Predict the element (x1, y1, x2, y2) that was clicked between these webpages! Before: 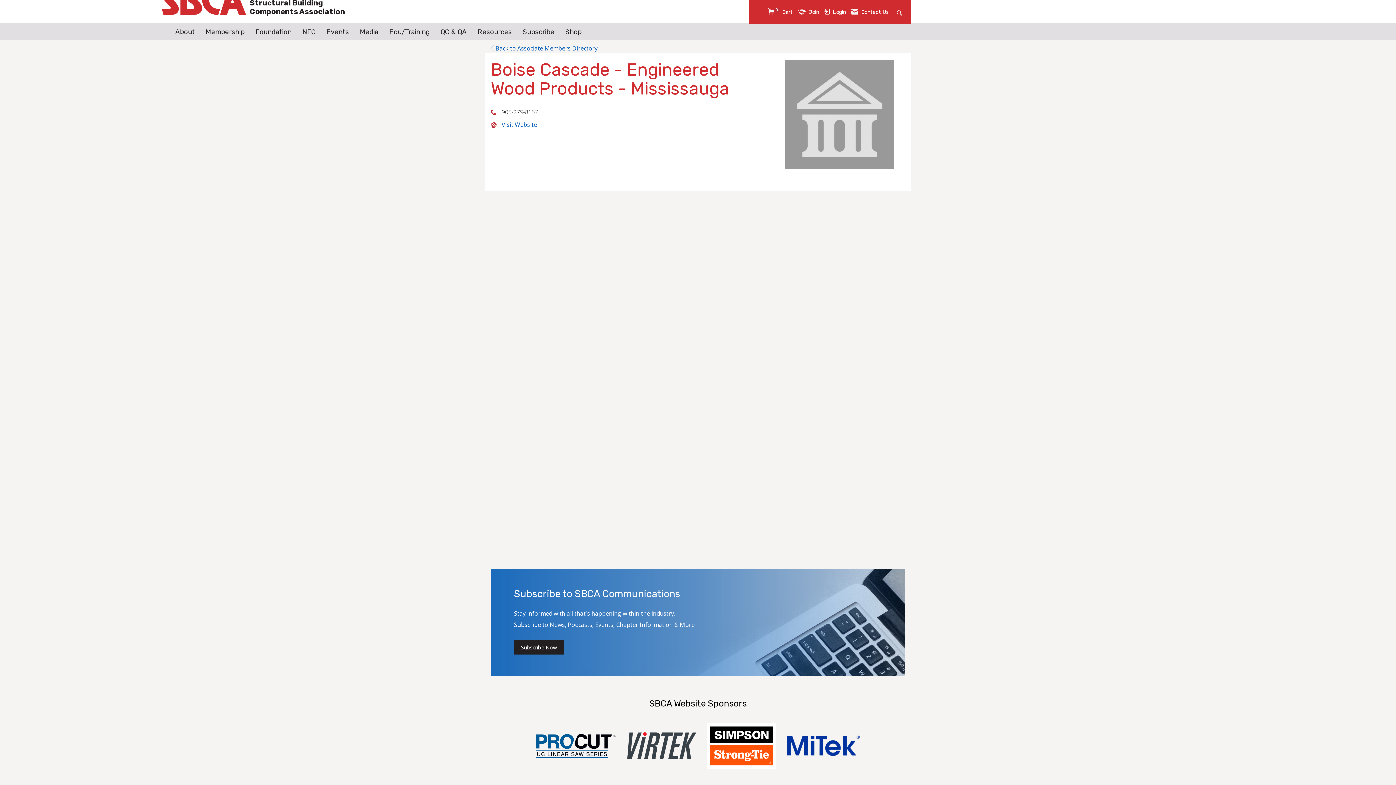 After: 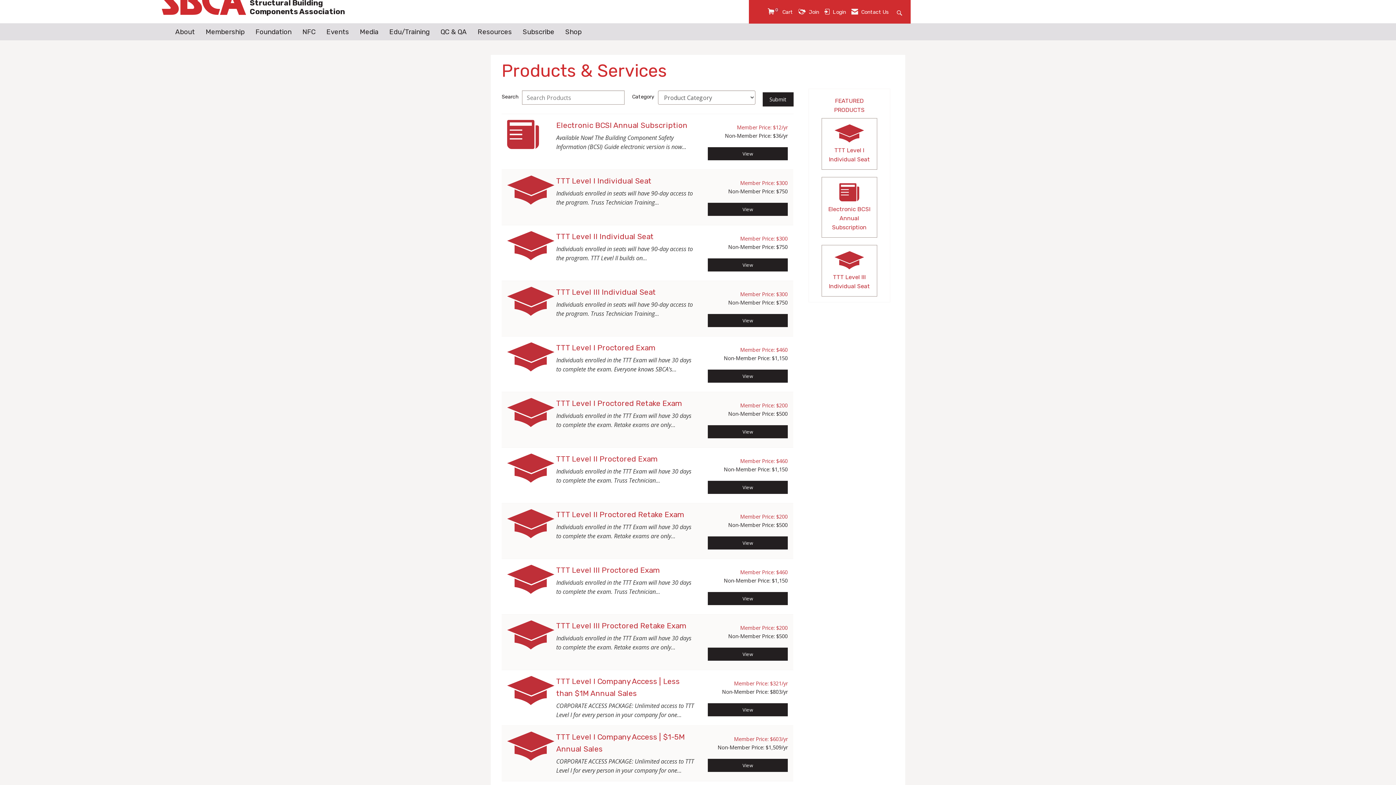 Action: label: View Cart bbox: (768, 8, 793, 16)